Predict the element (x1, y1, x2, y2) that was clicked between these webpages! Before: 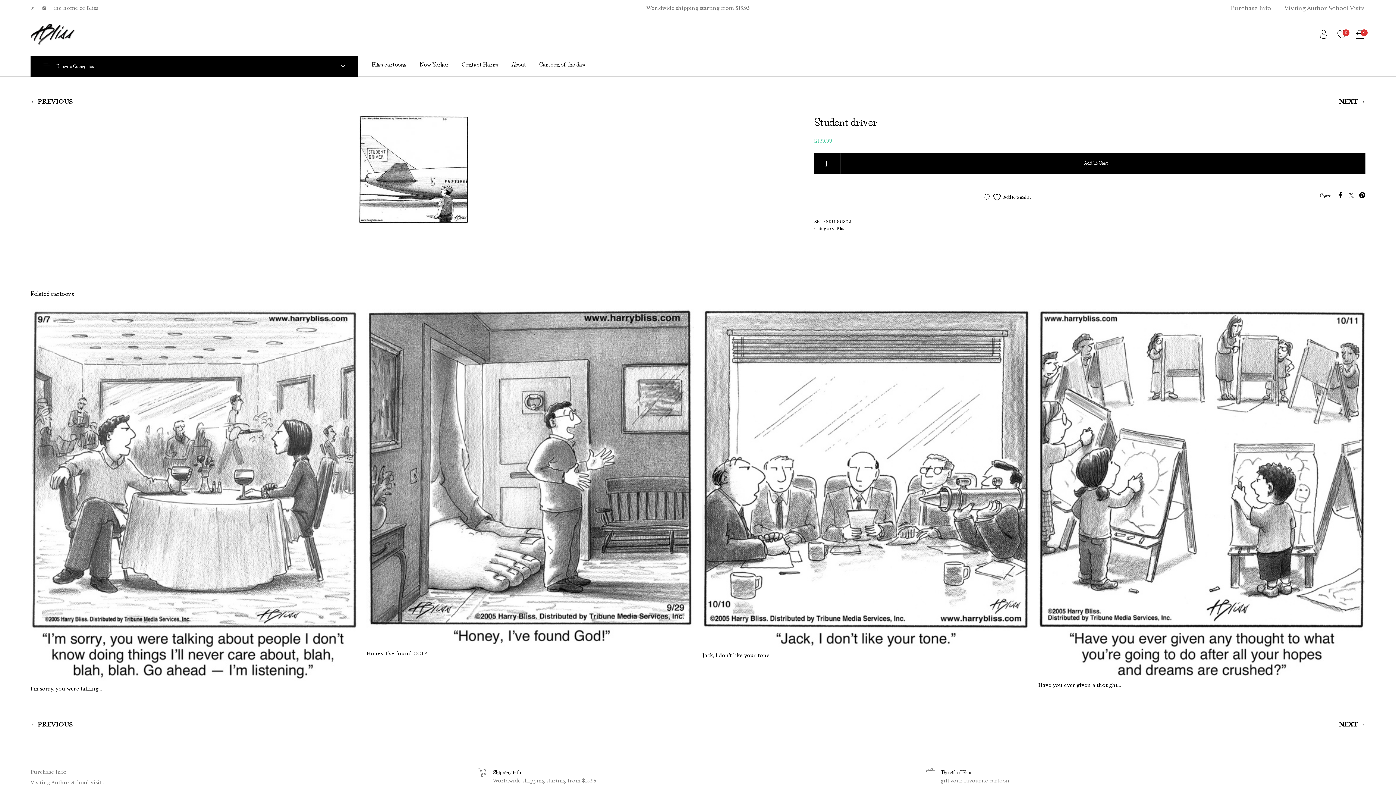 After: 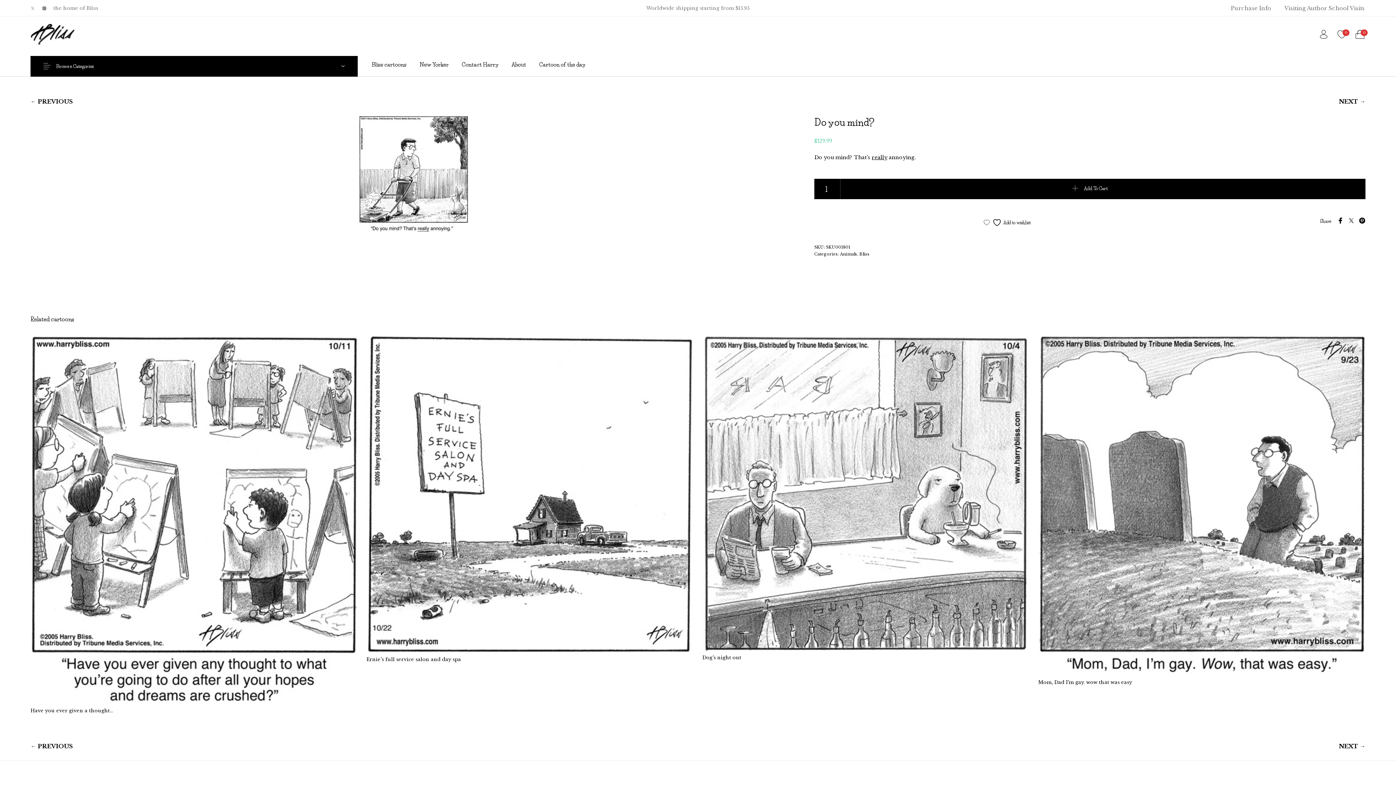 Action: bbox: (1339, 94, 1365, 108) label: NEXT →